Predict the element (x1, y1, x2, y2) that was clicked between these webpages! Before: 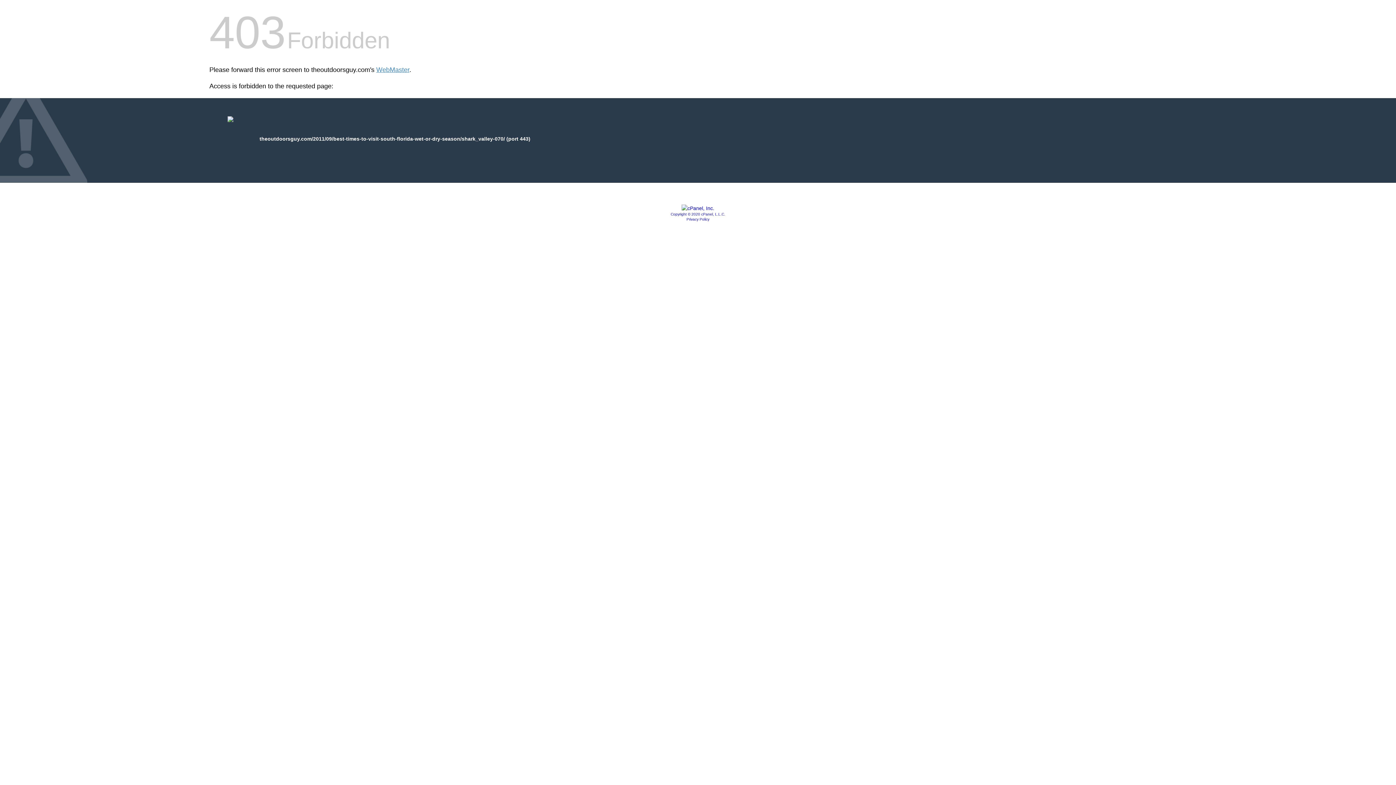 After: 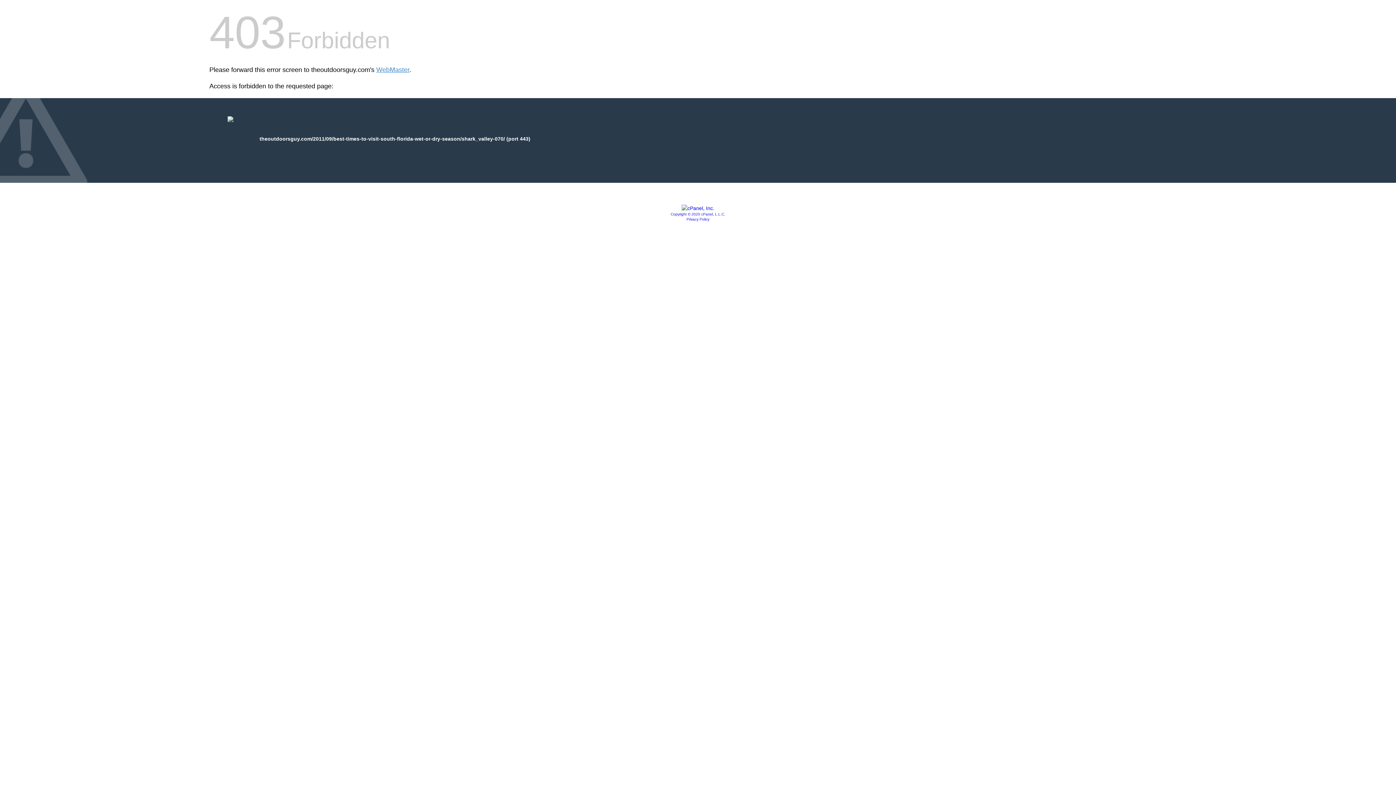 Action: label: Copyright © 2020 cPanel, L.L.C. bbox: (670, 212, 725, 216)